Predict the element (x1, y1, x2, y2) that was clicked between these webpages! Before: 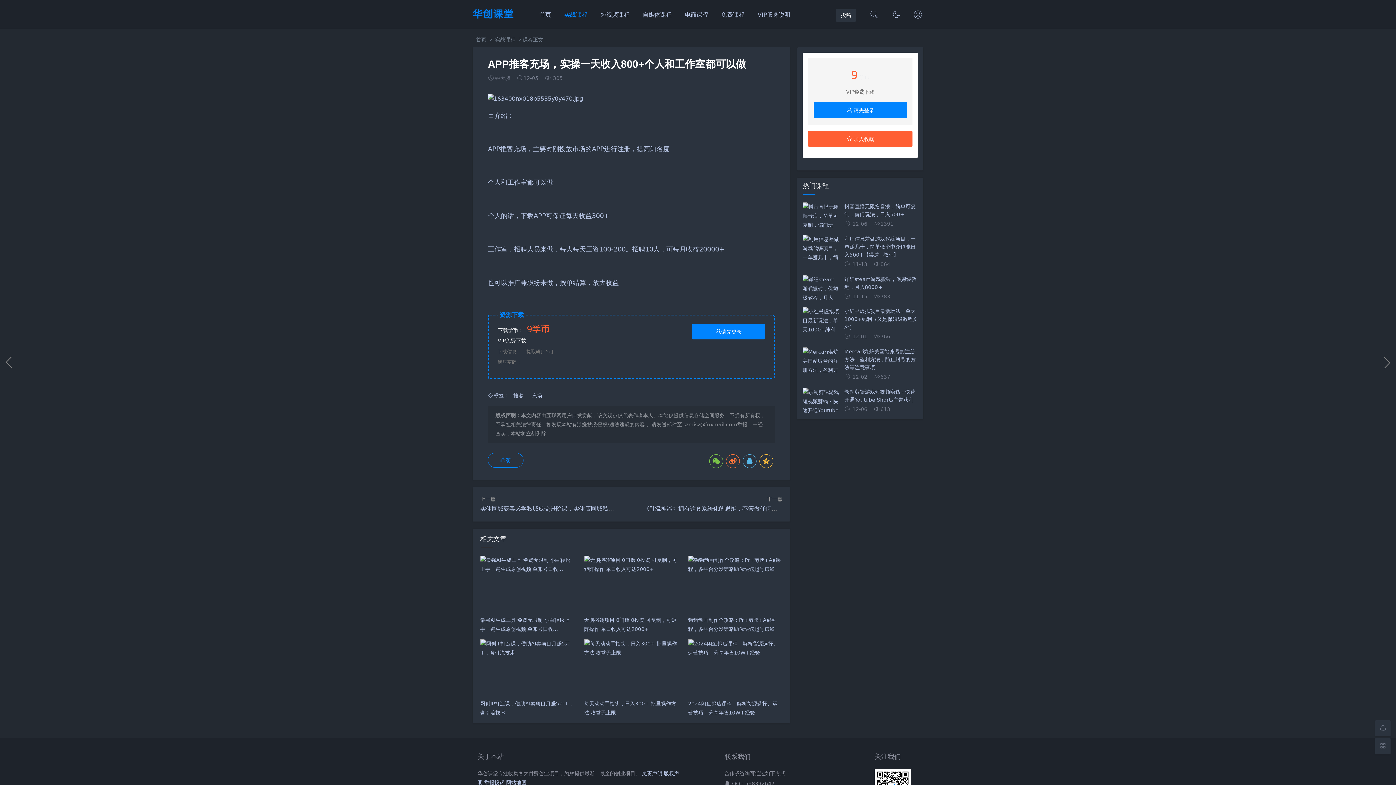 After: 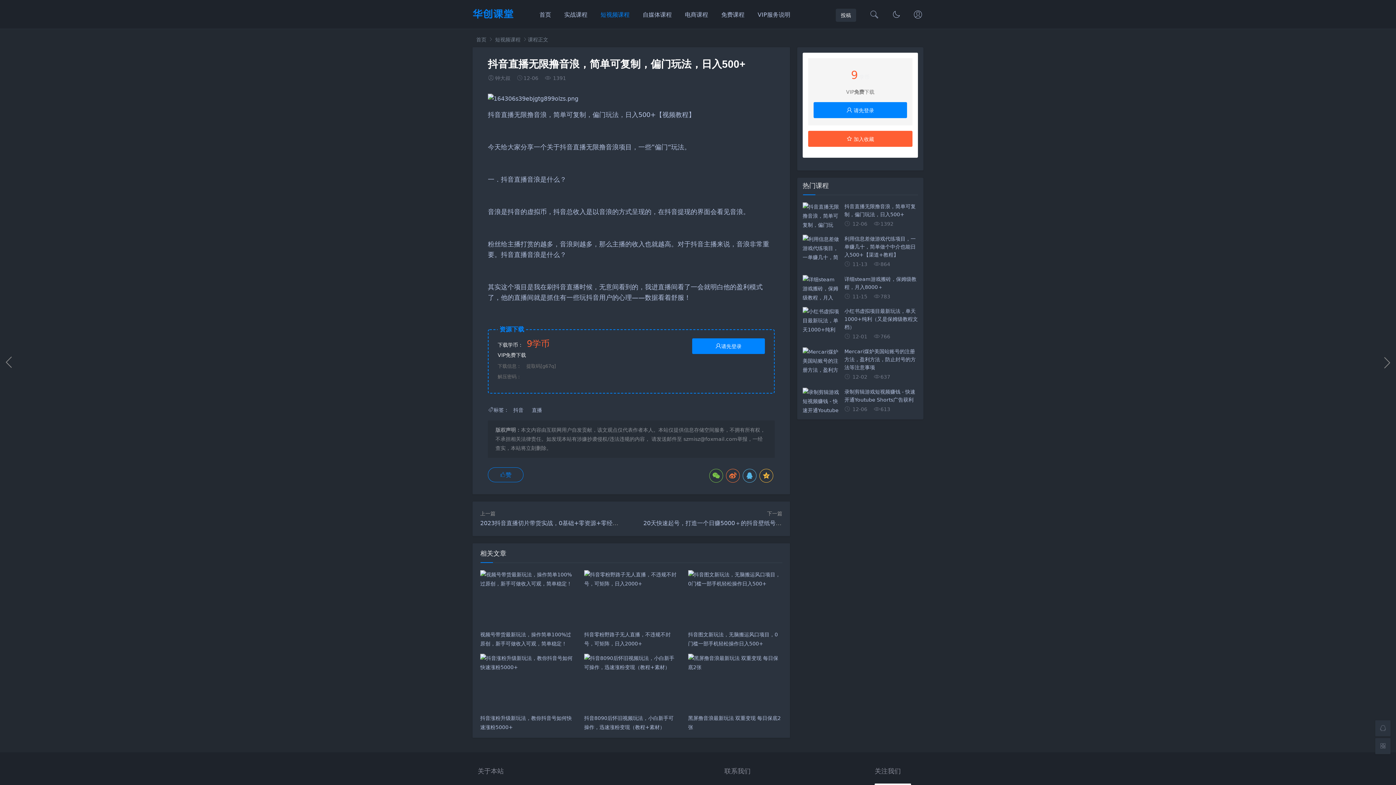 Action: bbox: (802, 202, 918, 228) label: 抖音直播无限撸音浪，简单可复制，偏门玩法，日入500+

 12-06 1391